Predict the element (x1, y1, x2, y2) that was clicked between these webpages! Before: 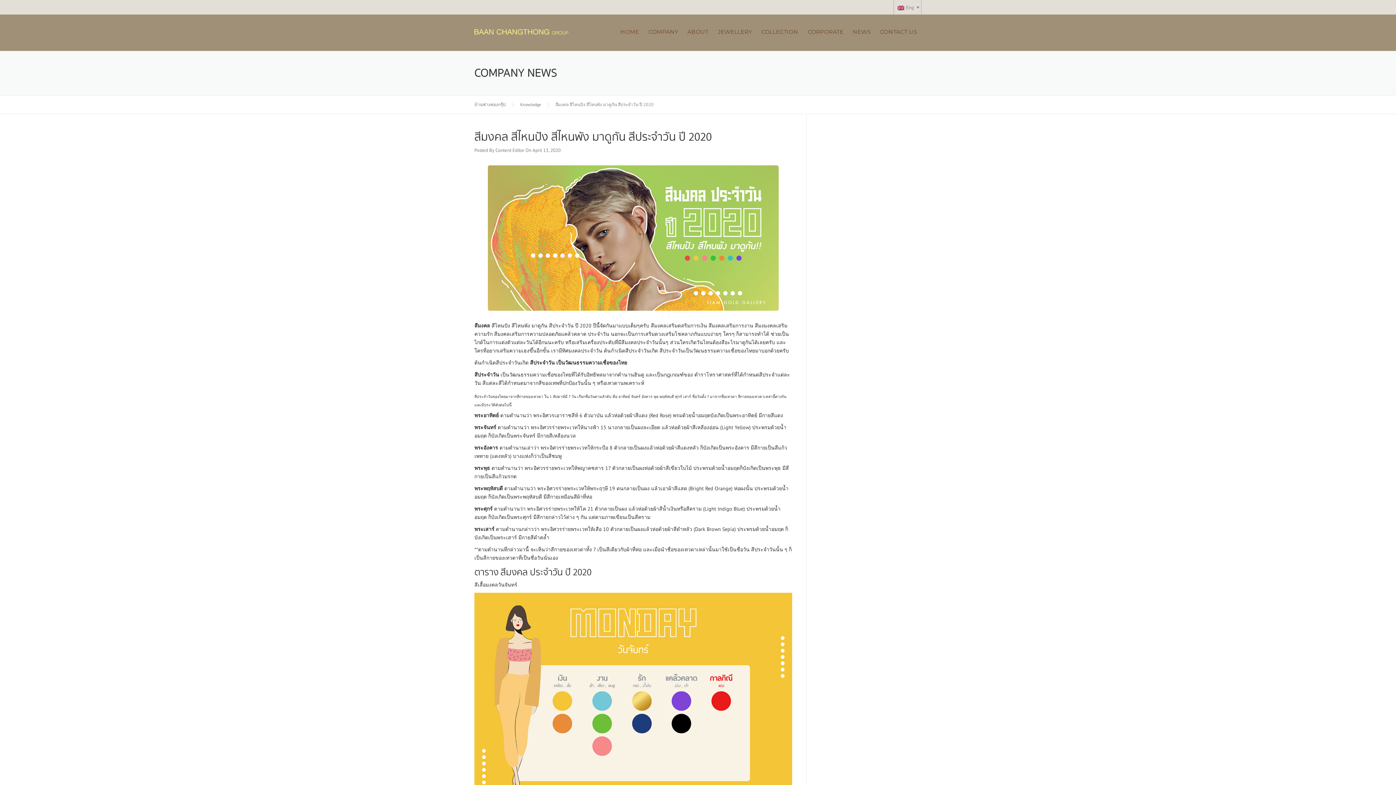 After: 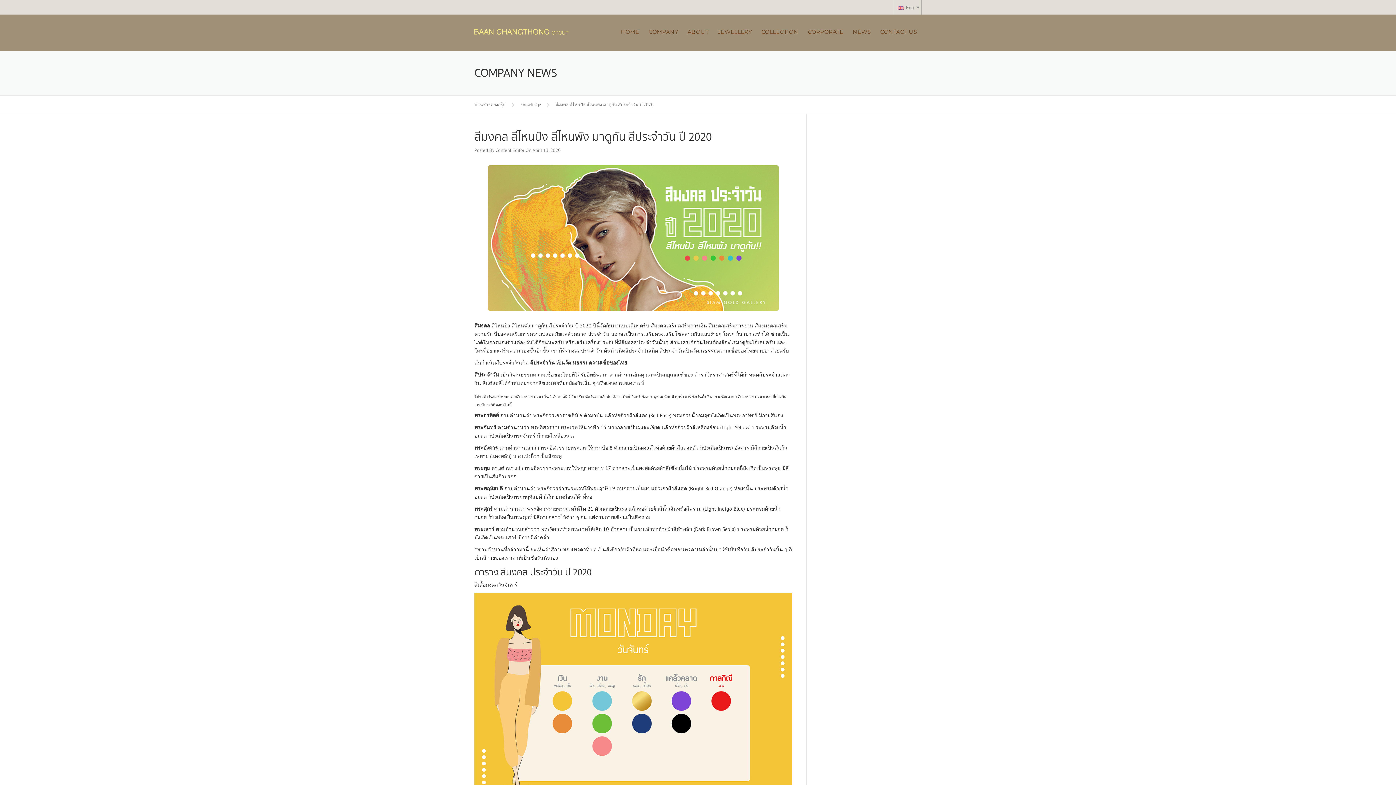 Action: label: April 13, 2020 bbox: (532, 147, 560, 153)